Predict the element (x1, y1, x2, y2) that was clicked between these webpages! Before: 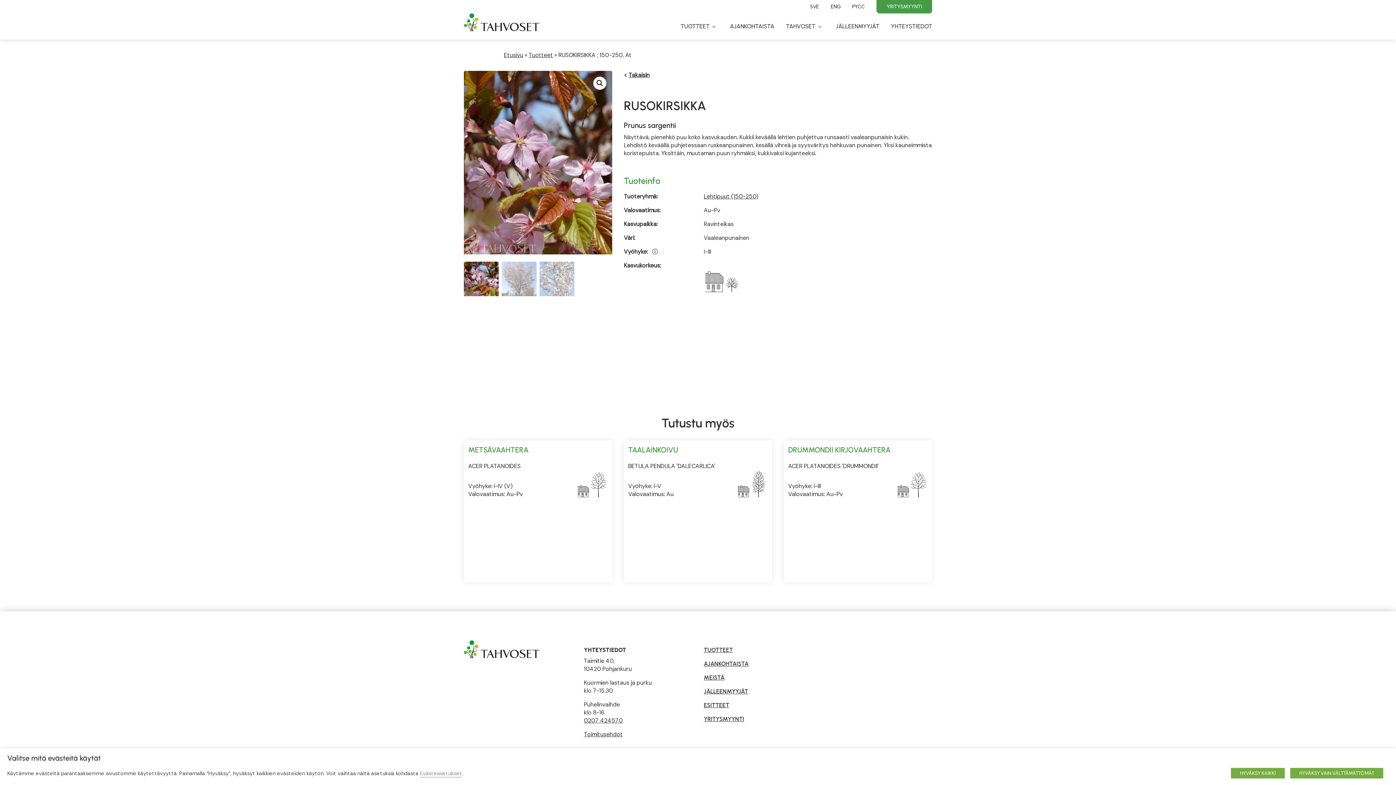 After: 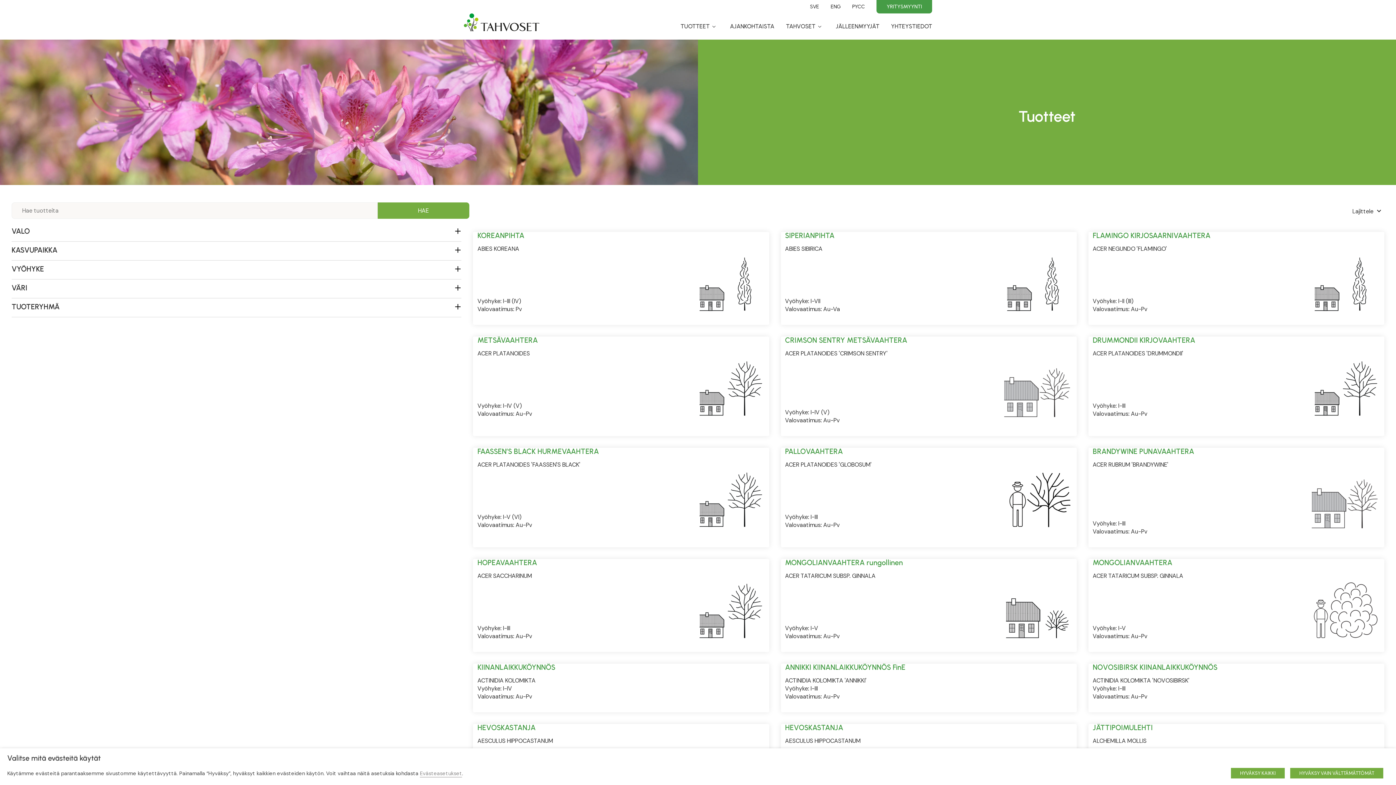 Action: bbox: (528, 51, 553, 58) label: Tuotteet